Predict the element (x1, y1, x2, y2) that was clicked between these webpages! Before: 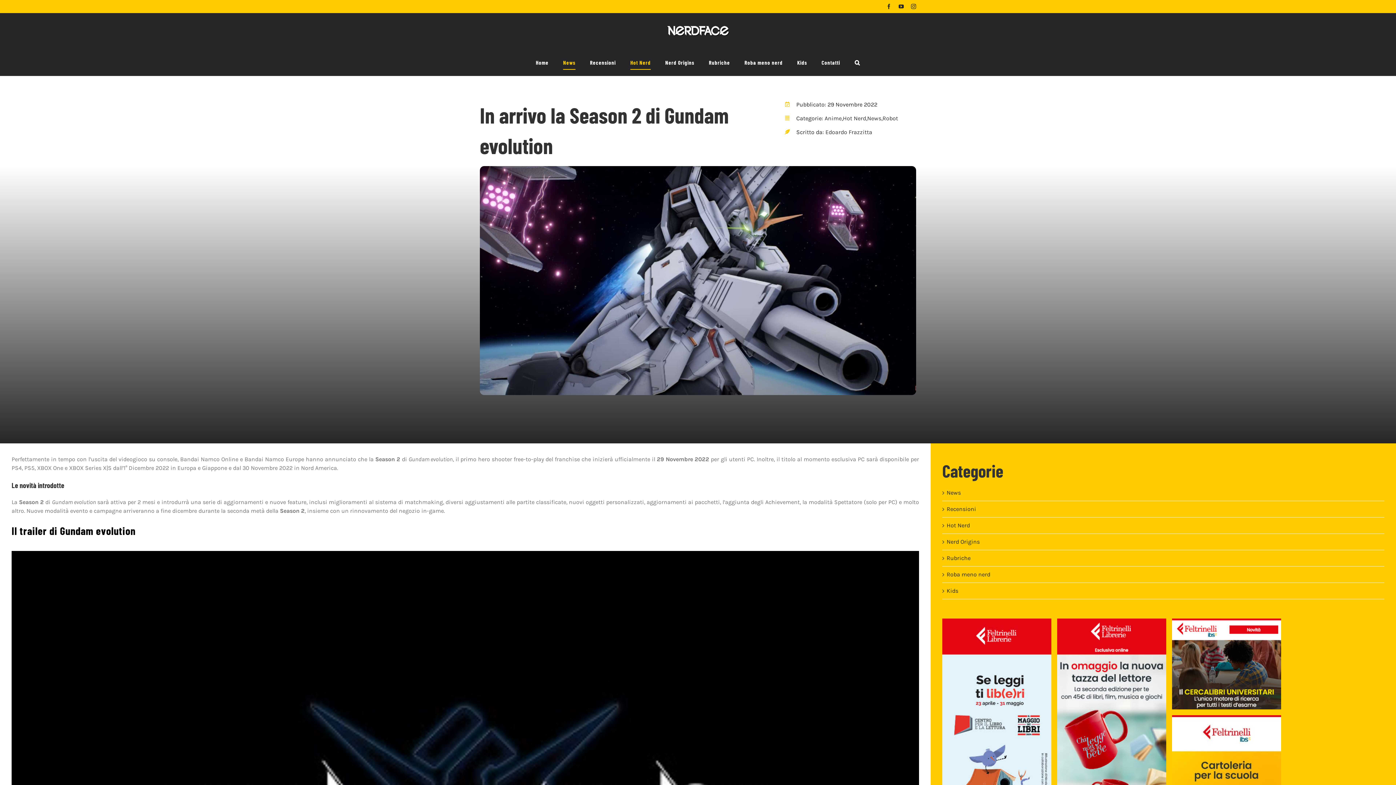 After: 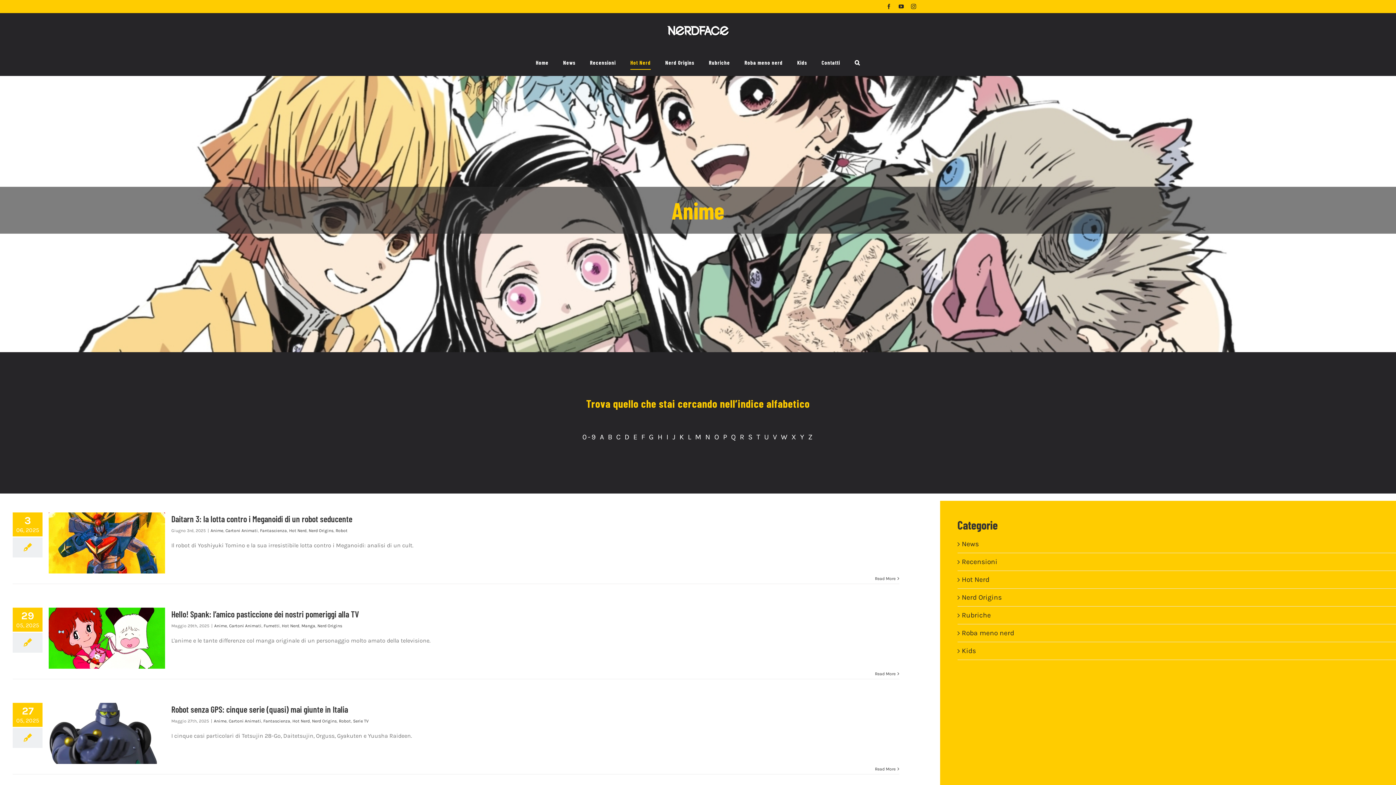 Action: bbox: (824, 114, 841, 121) label: Anime